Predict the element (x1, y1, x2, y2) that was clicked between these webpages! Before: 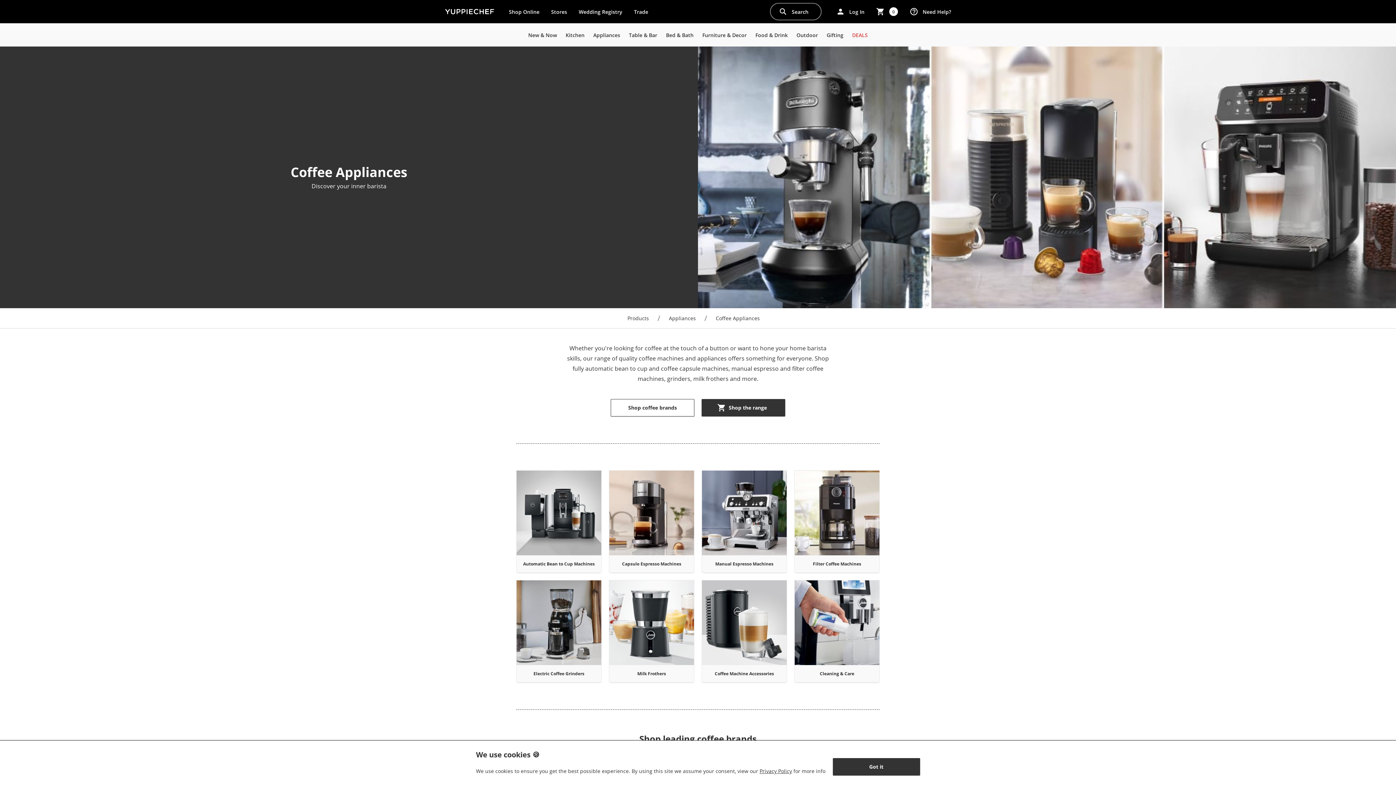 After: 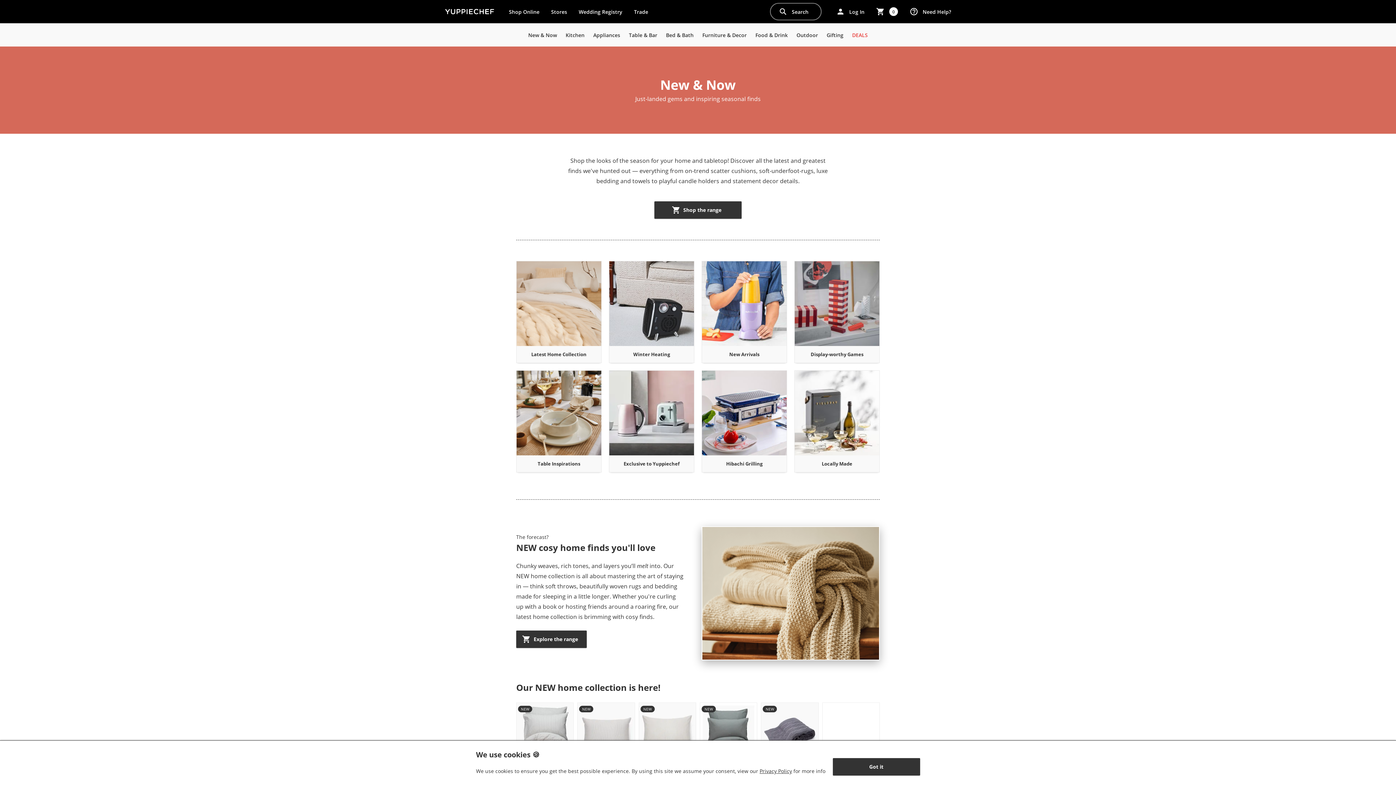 Action: bbox: (524, 23, 561, 46) label: New & Now